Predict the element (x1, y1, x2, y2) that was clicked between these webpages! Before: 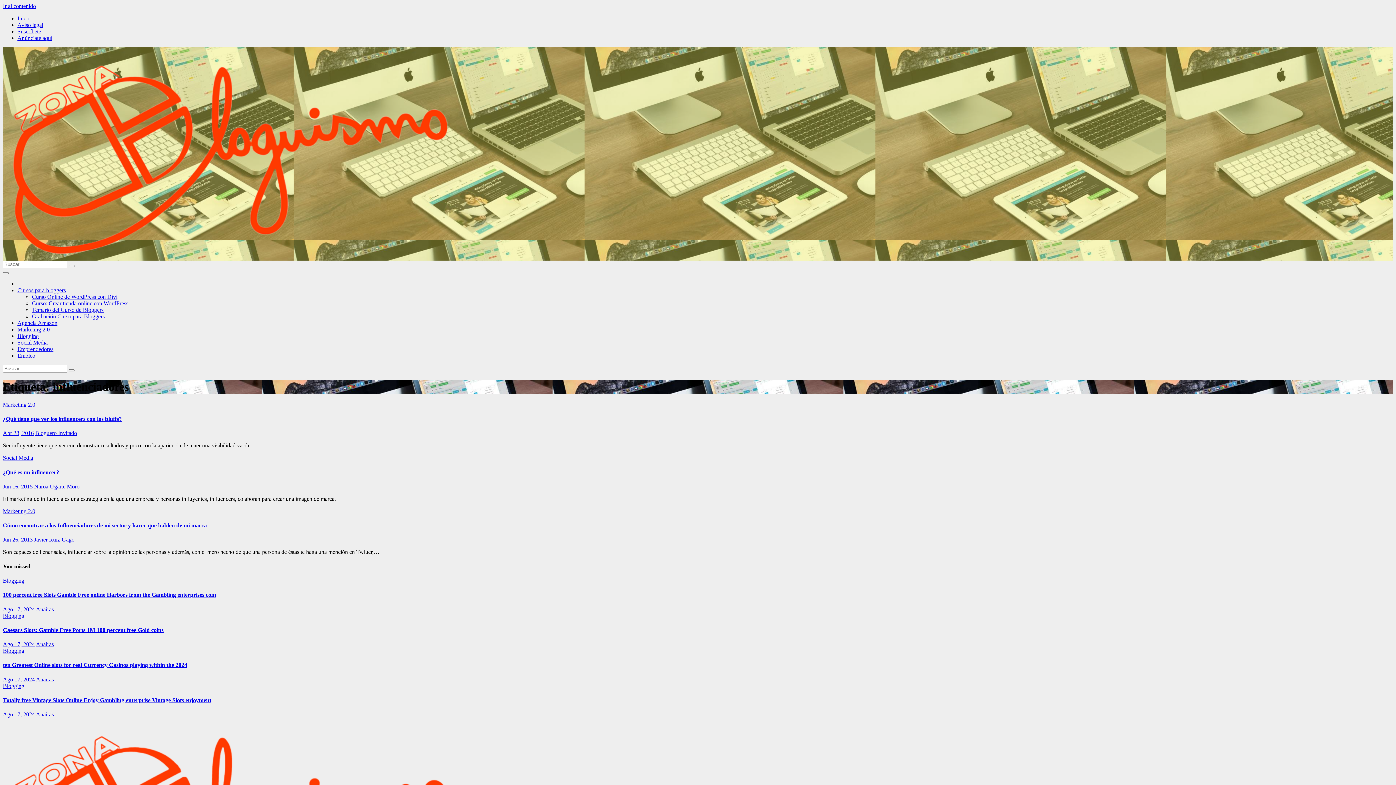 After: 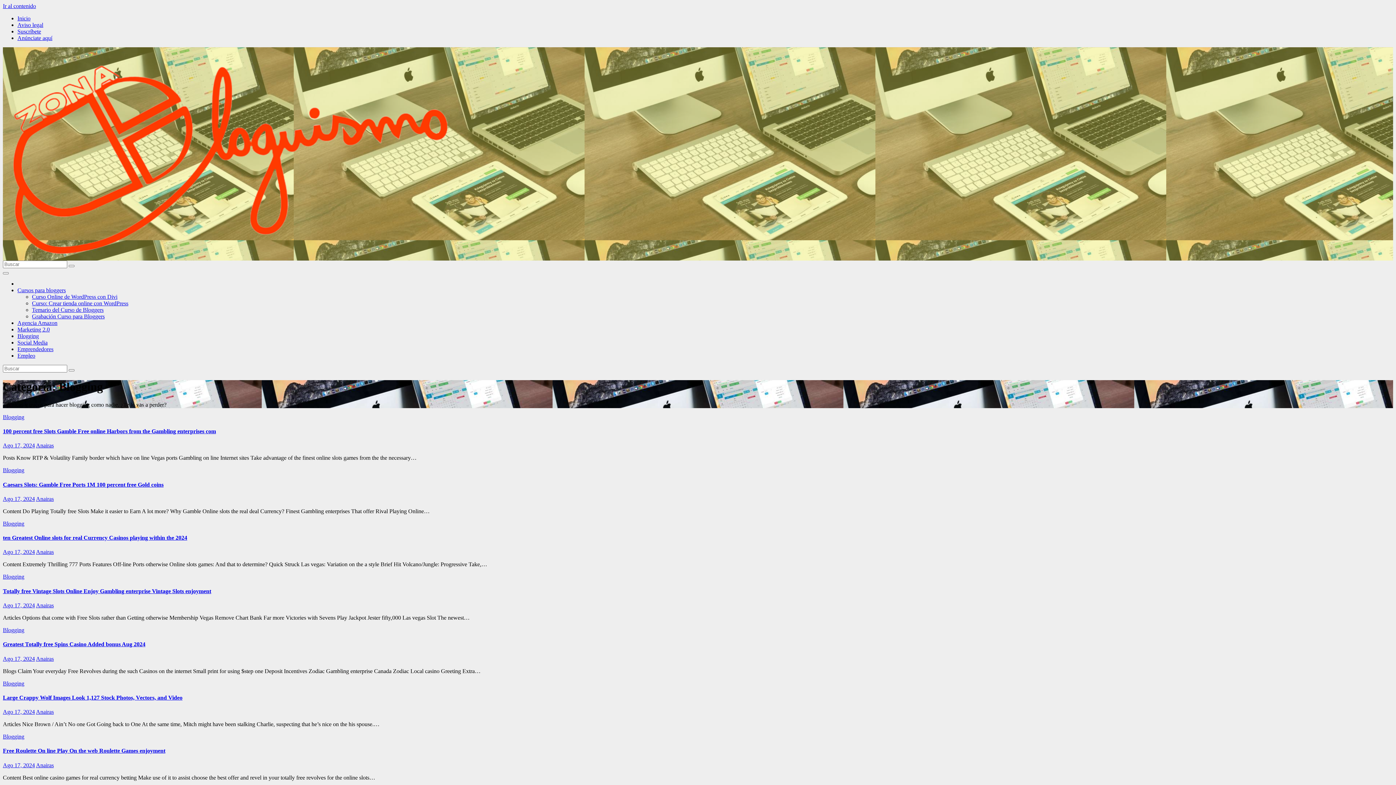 Action: bbox: (2, 683, 24, 689) label: Blogging